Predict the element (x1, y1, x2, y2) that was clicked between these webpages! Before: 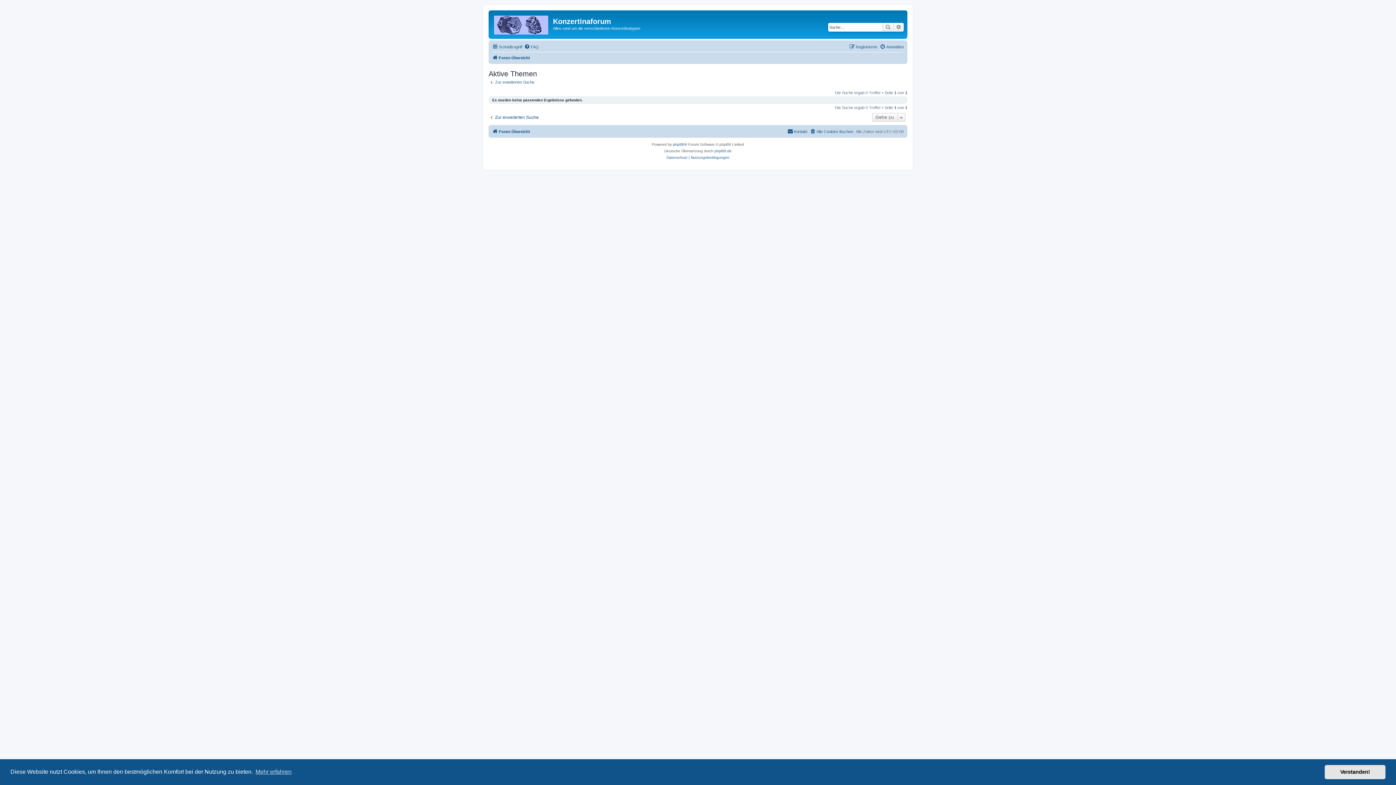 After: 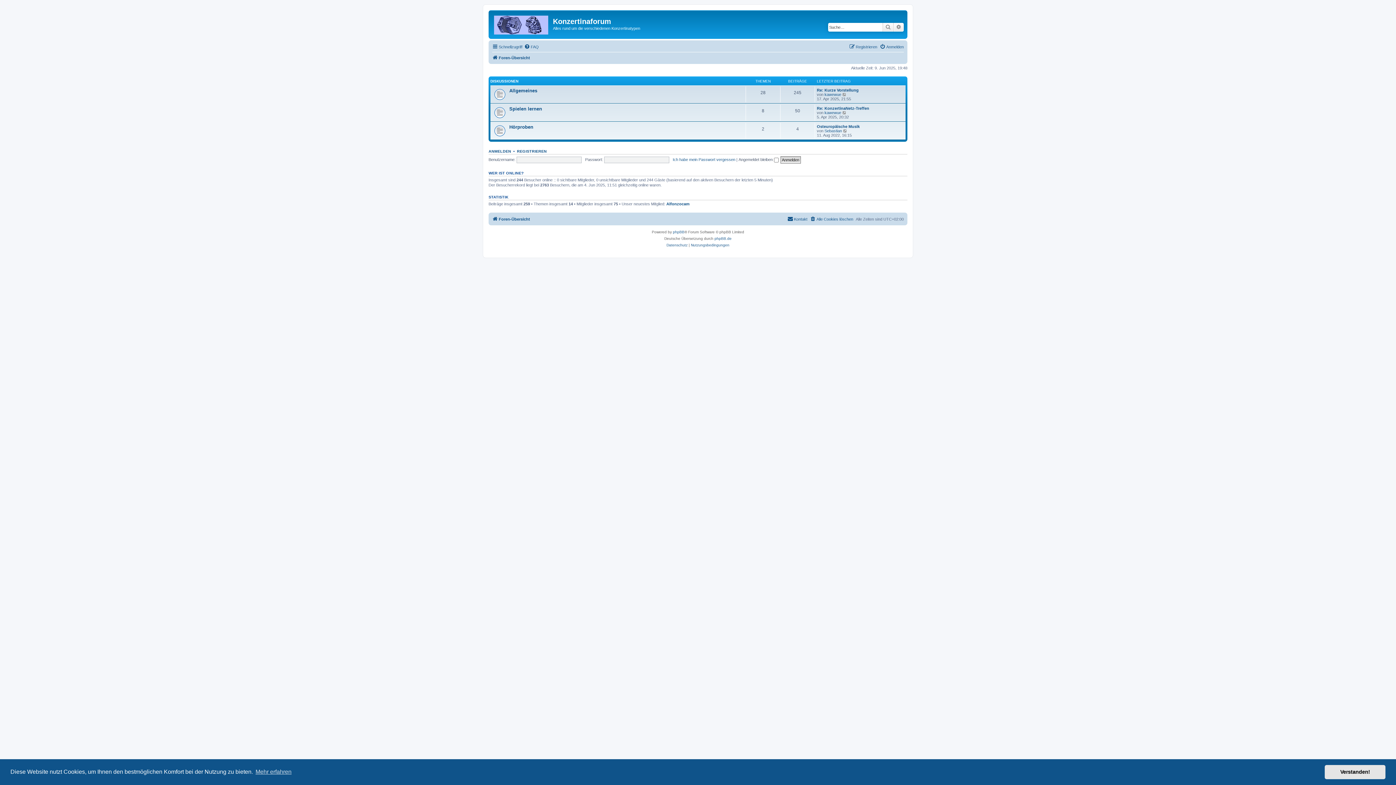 Action: bbox: (490, 12, 553, 35)